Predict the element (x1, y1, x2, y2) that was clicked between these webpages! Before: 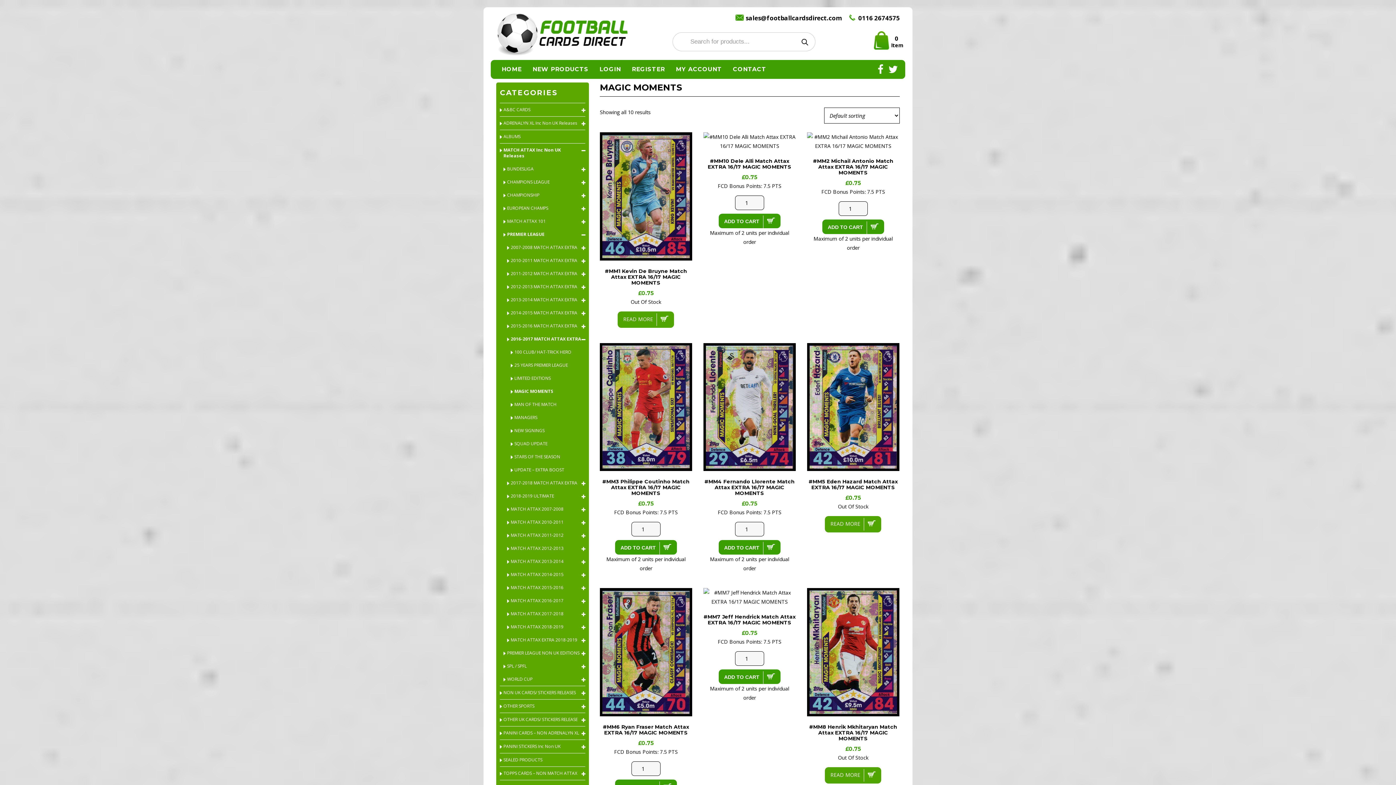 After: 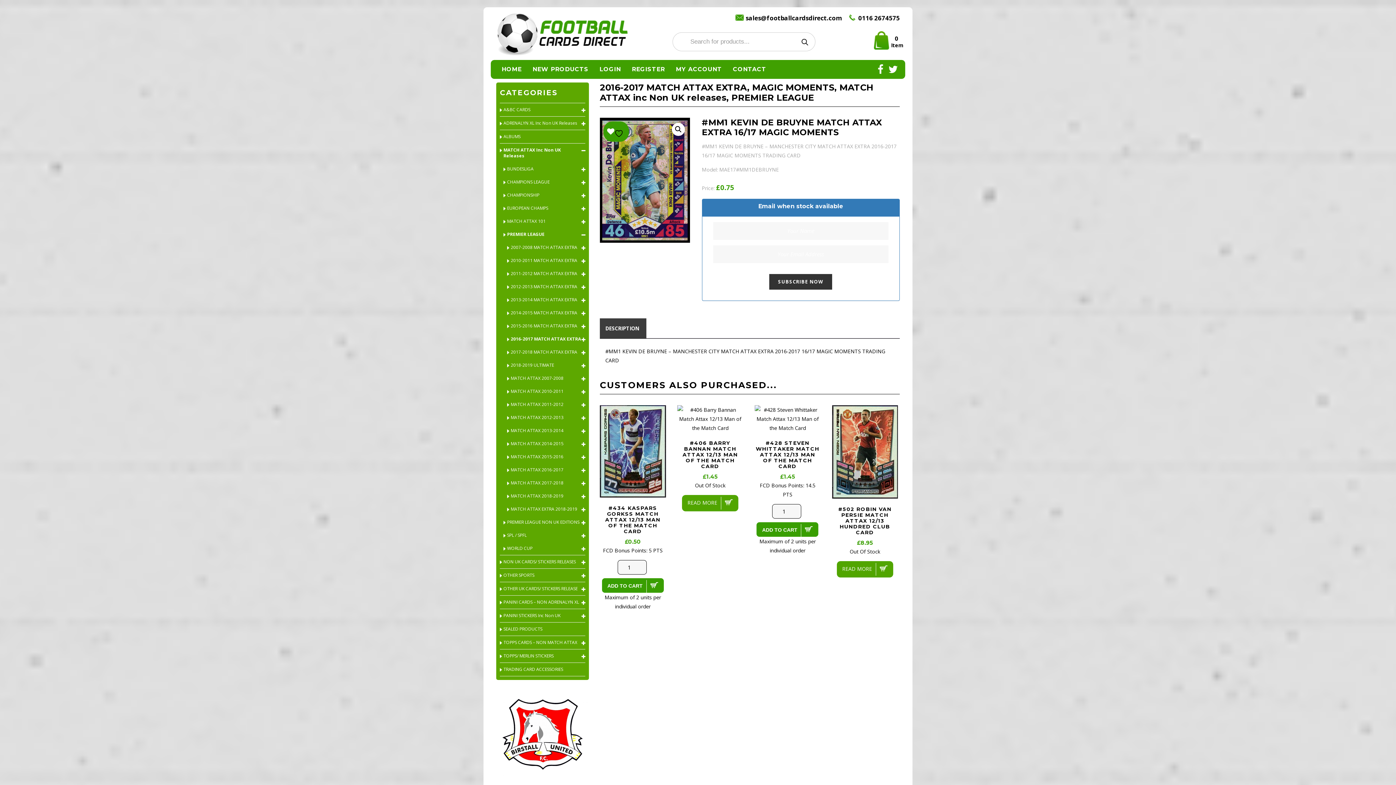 Action: bbox: (617, 311, 674, 327) label: Read more about “#MM1 Kevin De Bruyne Match Attax EXTRA 16/17 MAGIC MOMENTS”